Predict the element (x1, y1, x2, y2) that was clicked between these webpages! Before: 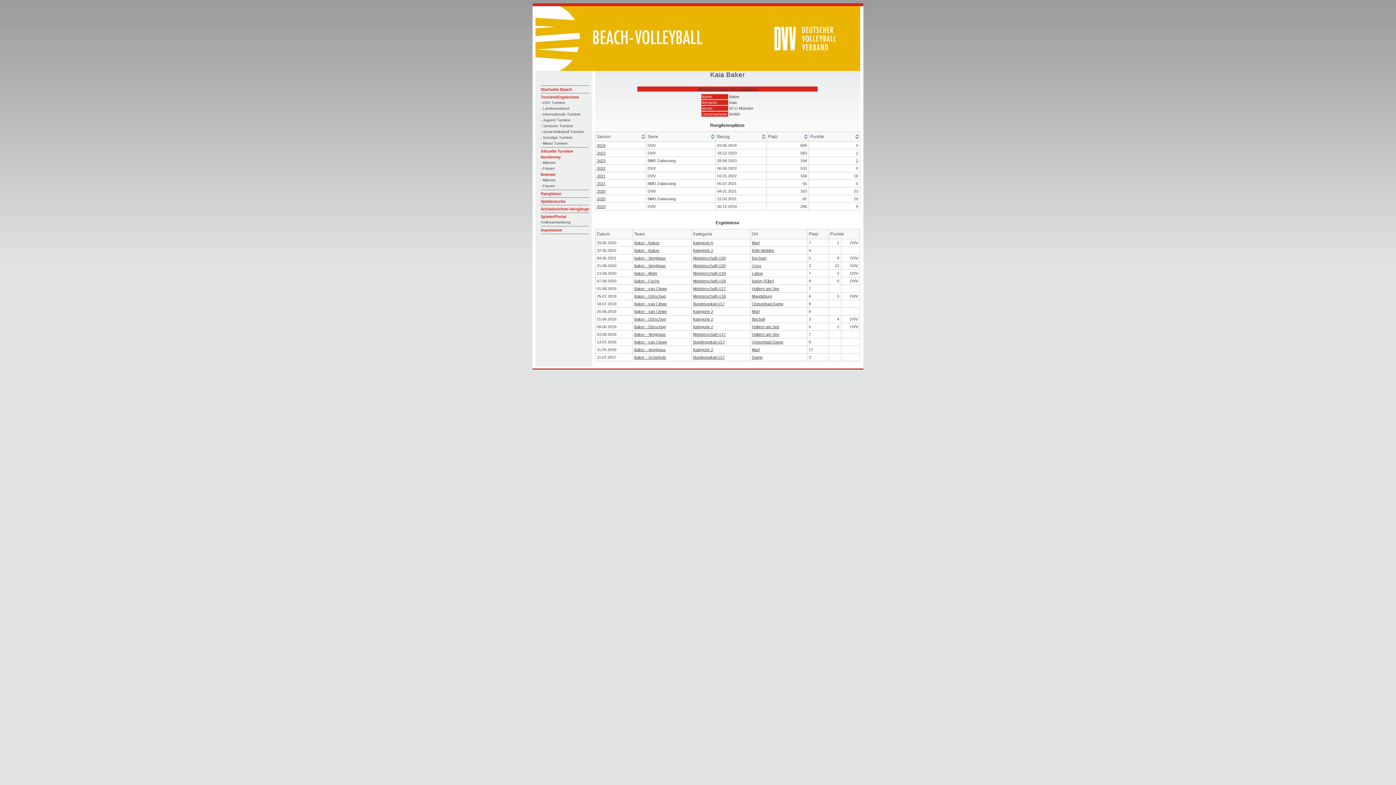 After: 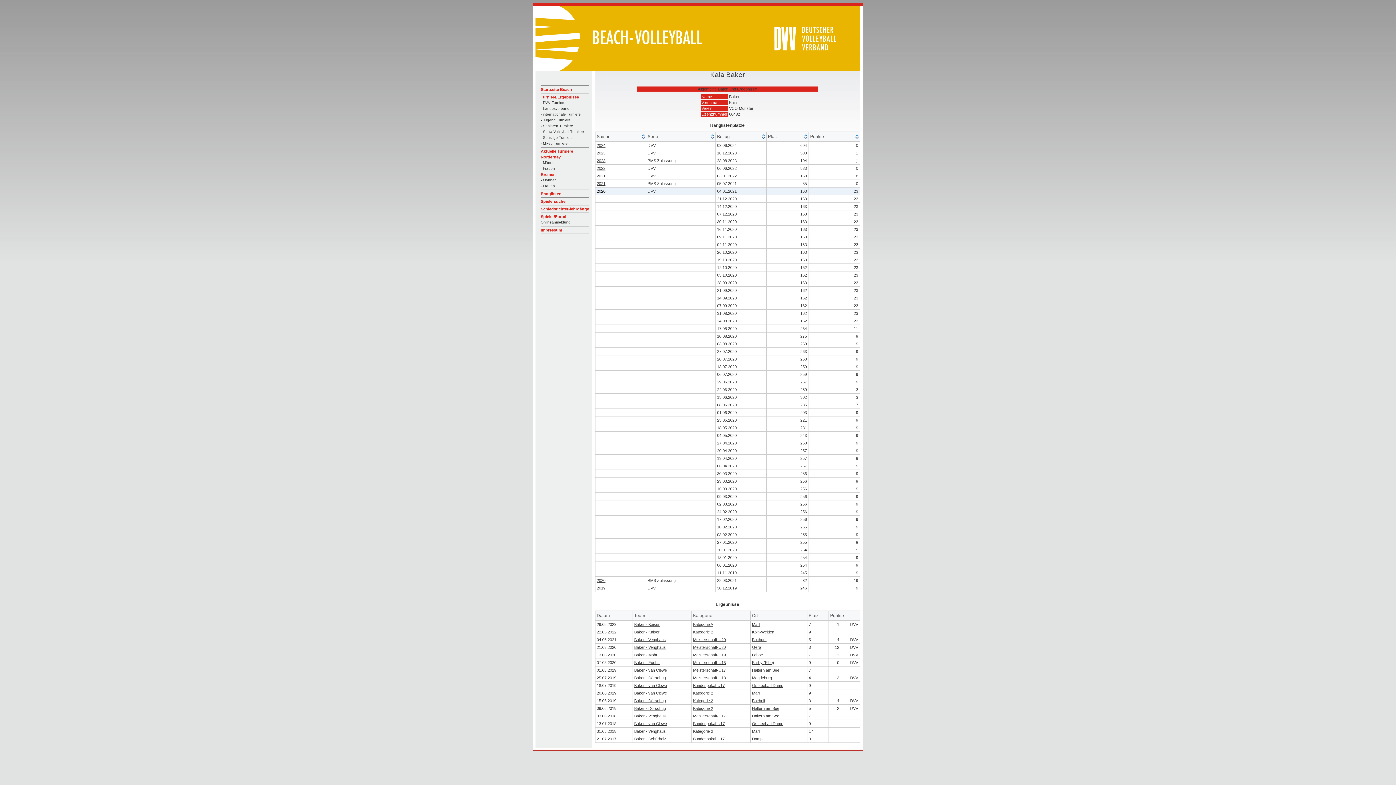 Action: label: 2020 bbox: (596, 188, 605, 193)